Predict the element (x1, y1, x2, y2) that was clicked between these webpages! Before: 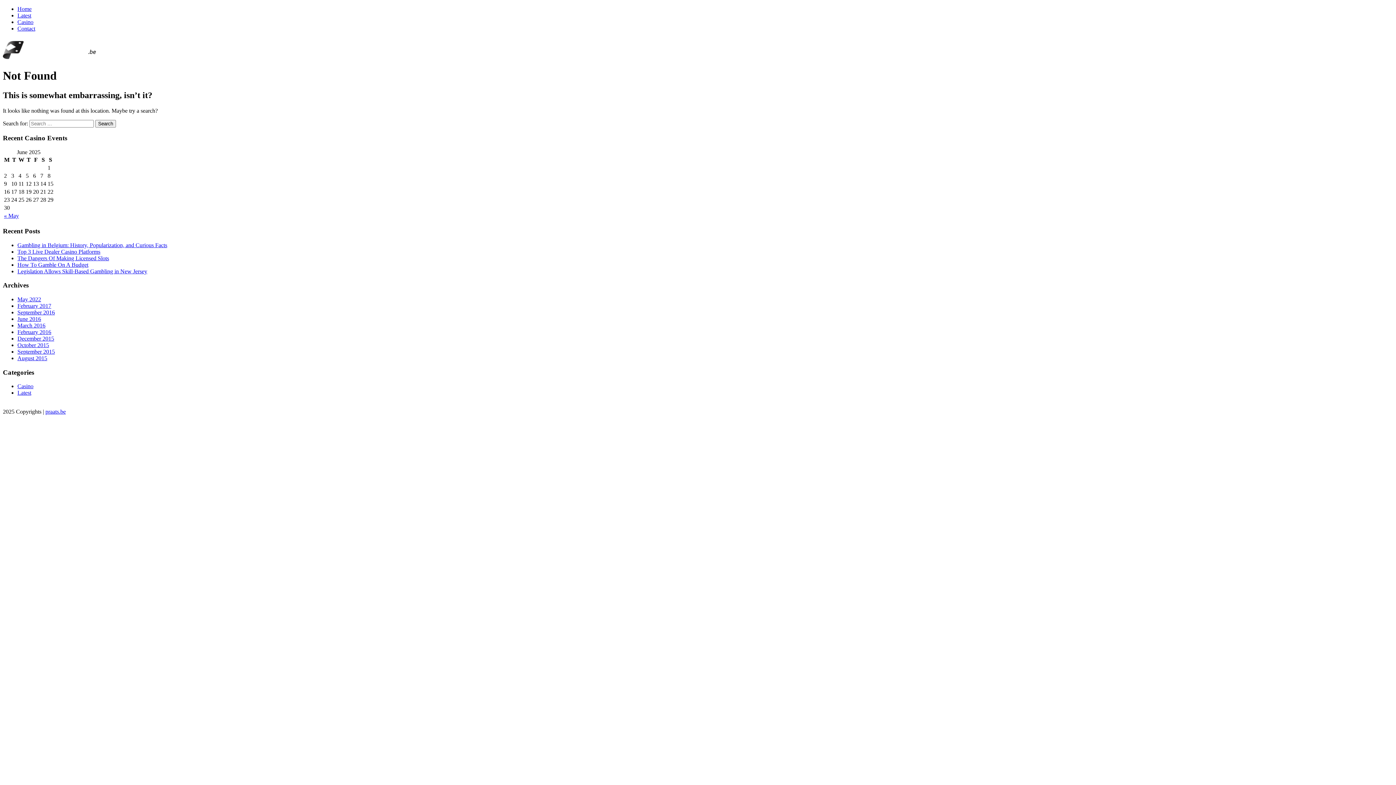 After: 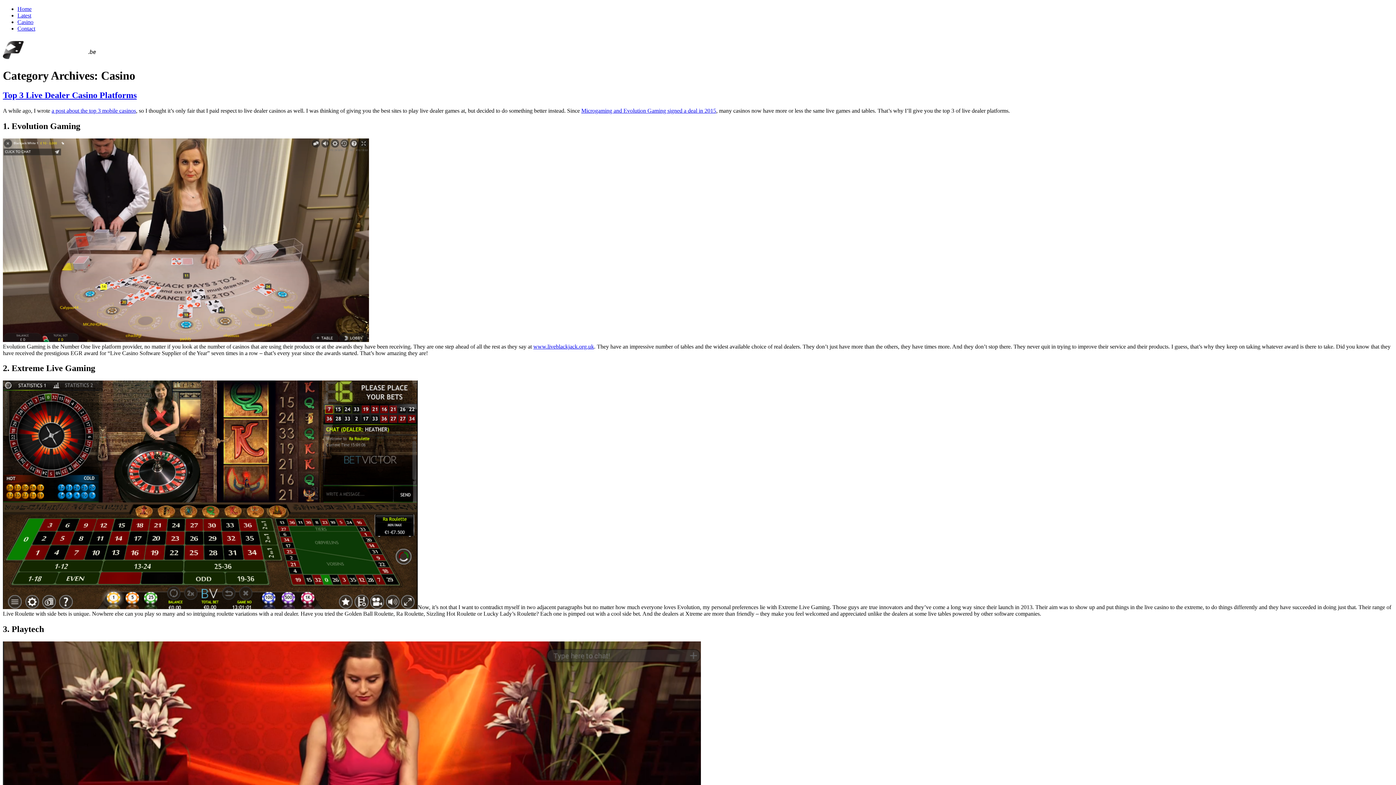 Action: label: Casino bbox: (17, 383, 33, 389)